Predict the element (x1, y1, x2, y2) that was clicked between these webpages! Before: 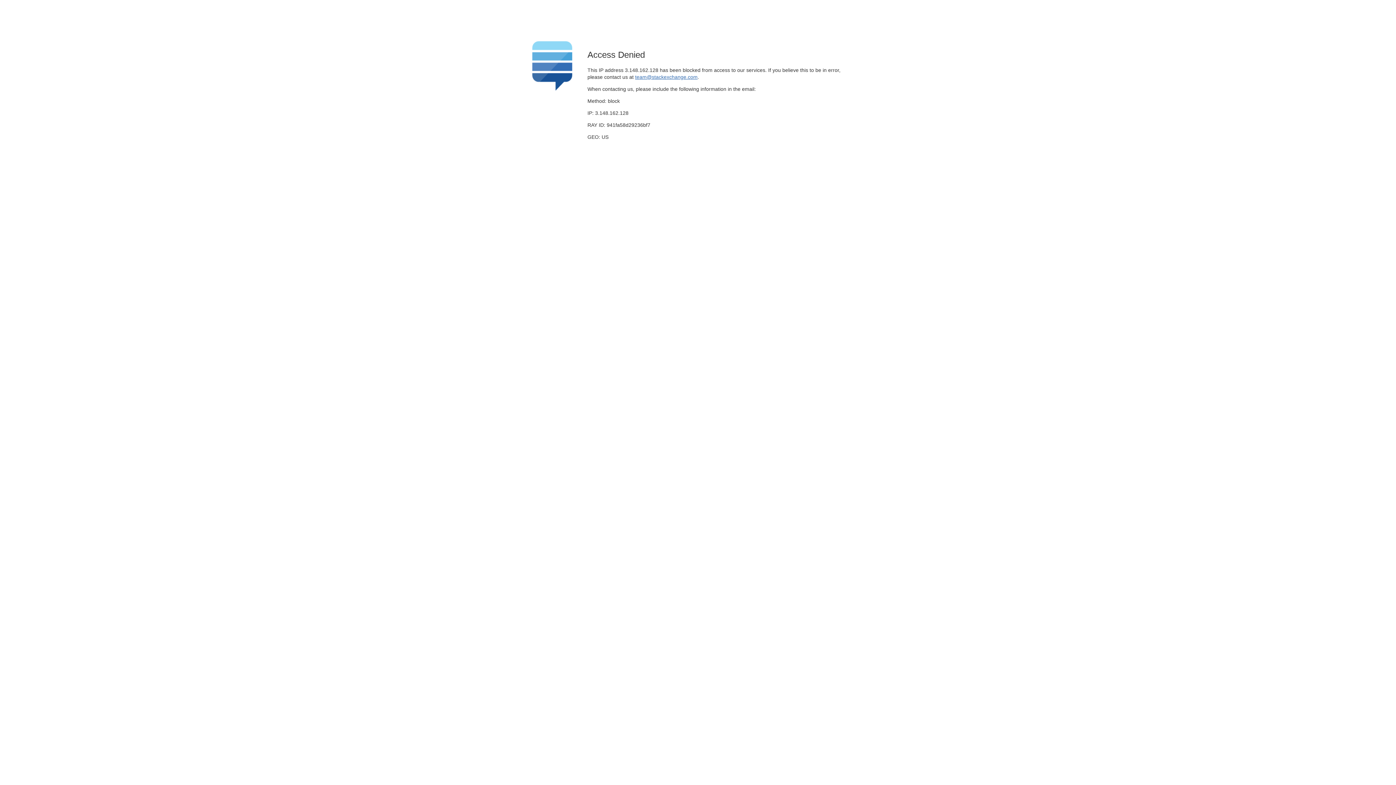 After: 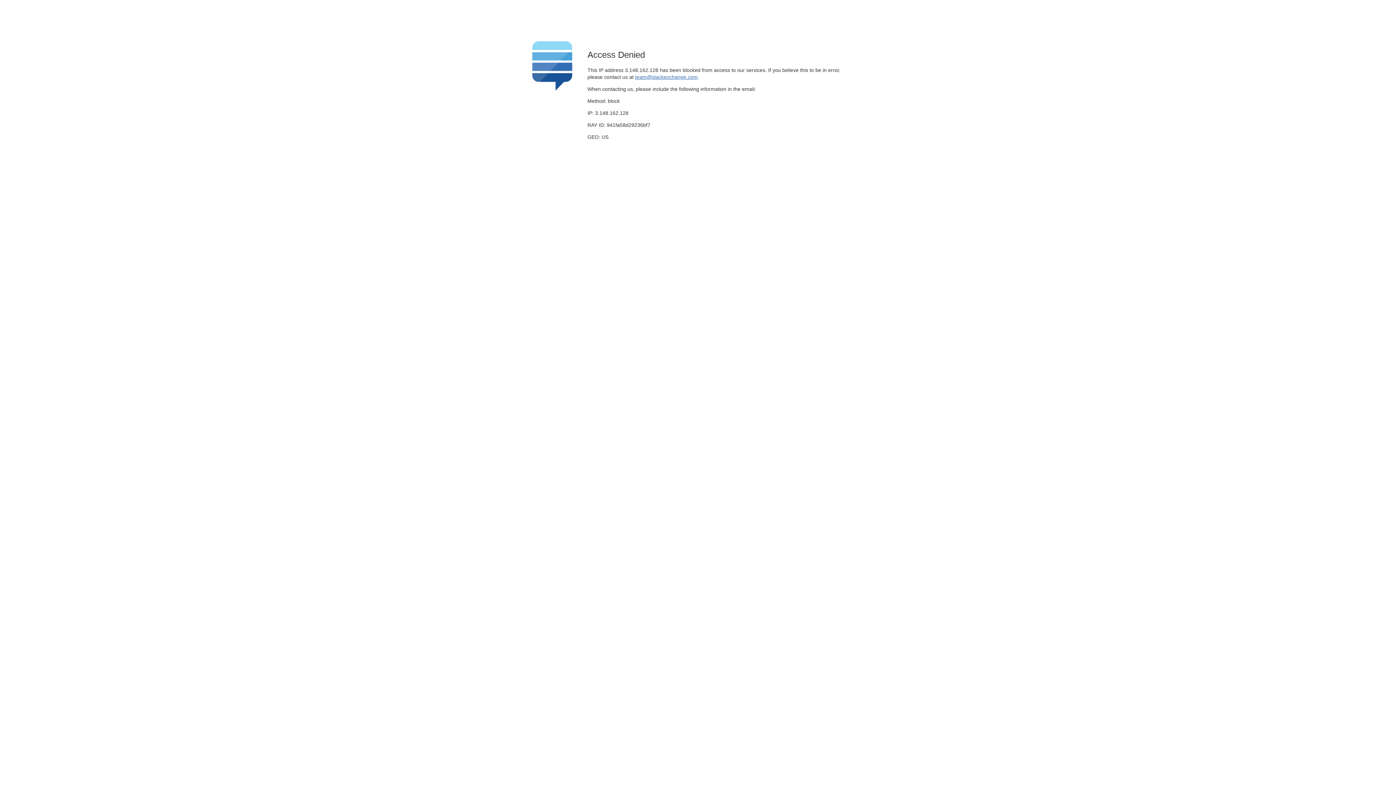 Action: label: team@stackexchange.com bbox: (635, 74, 697, 79)